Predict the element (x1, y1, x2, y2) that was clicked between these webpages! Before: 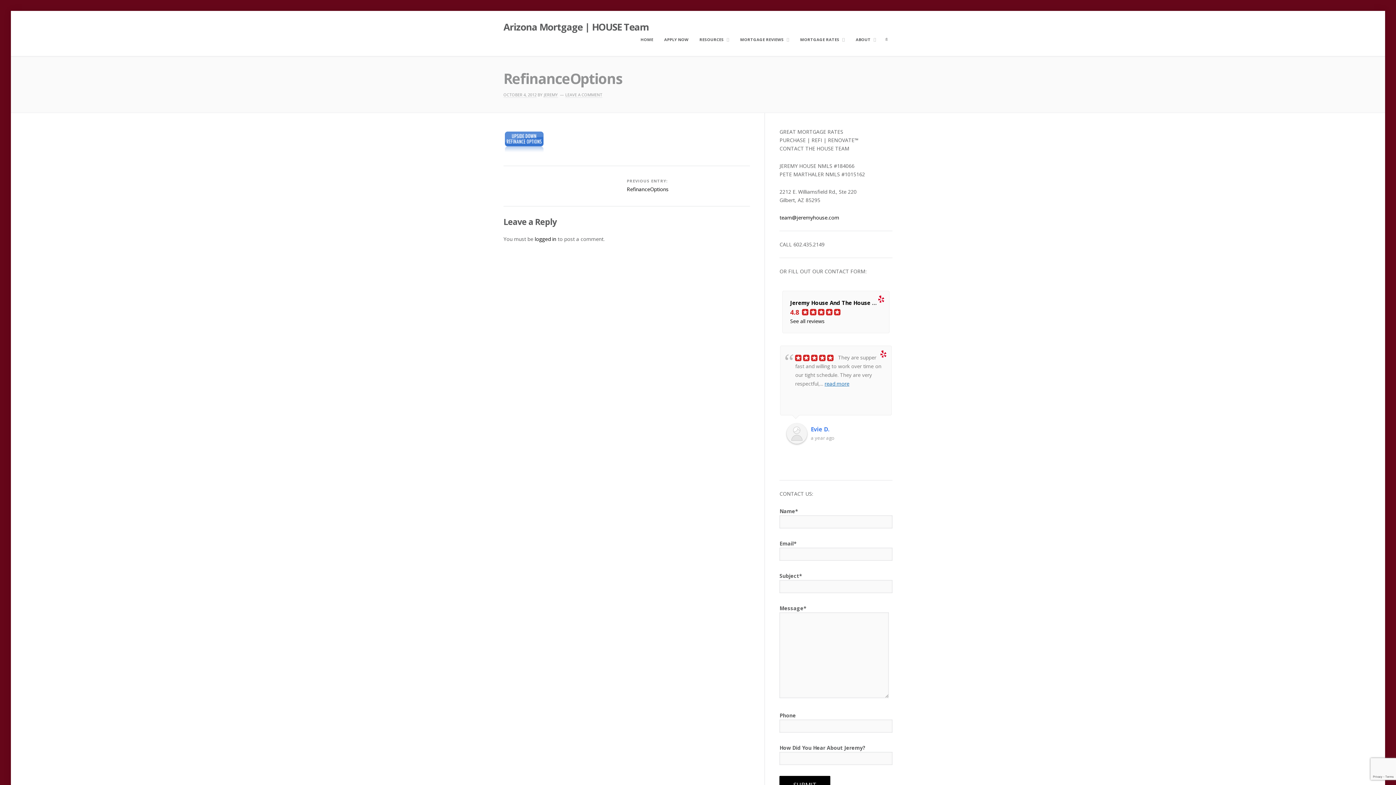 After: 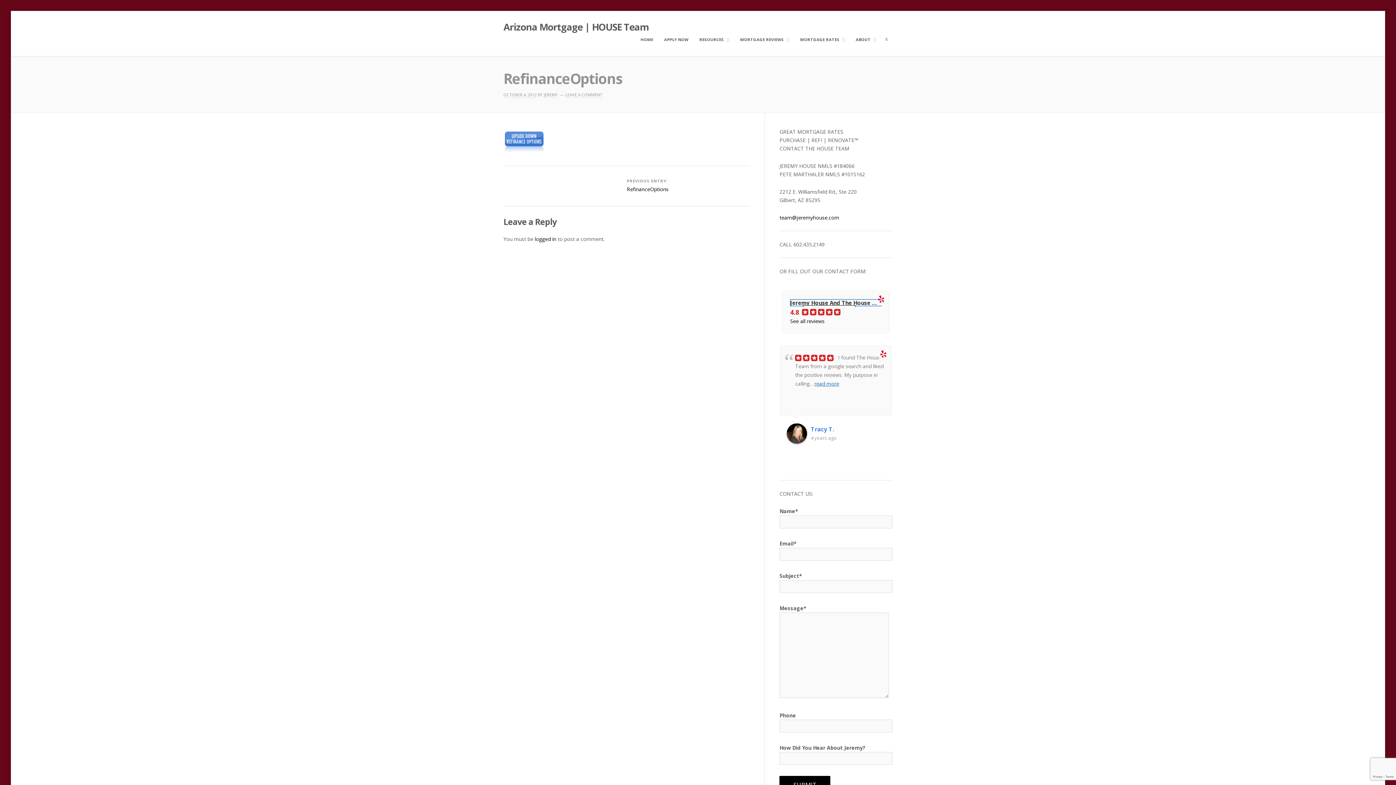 Action: label: opens in a new window
Jeremy House And The House Team bbox: (790, 299, 887, 306)